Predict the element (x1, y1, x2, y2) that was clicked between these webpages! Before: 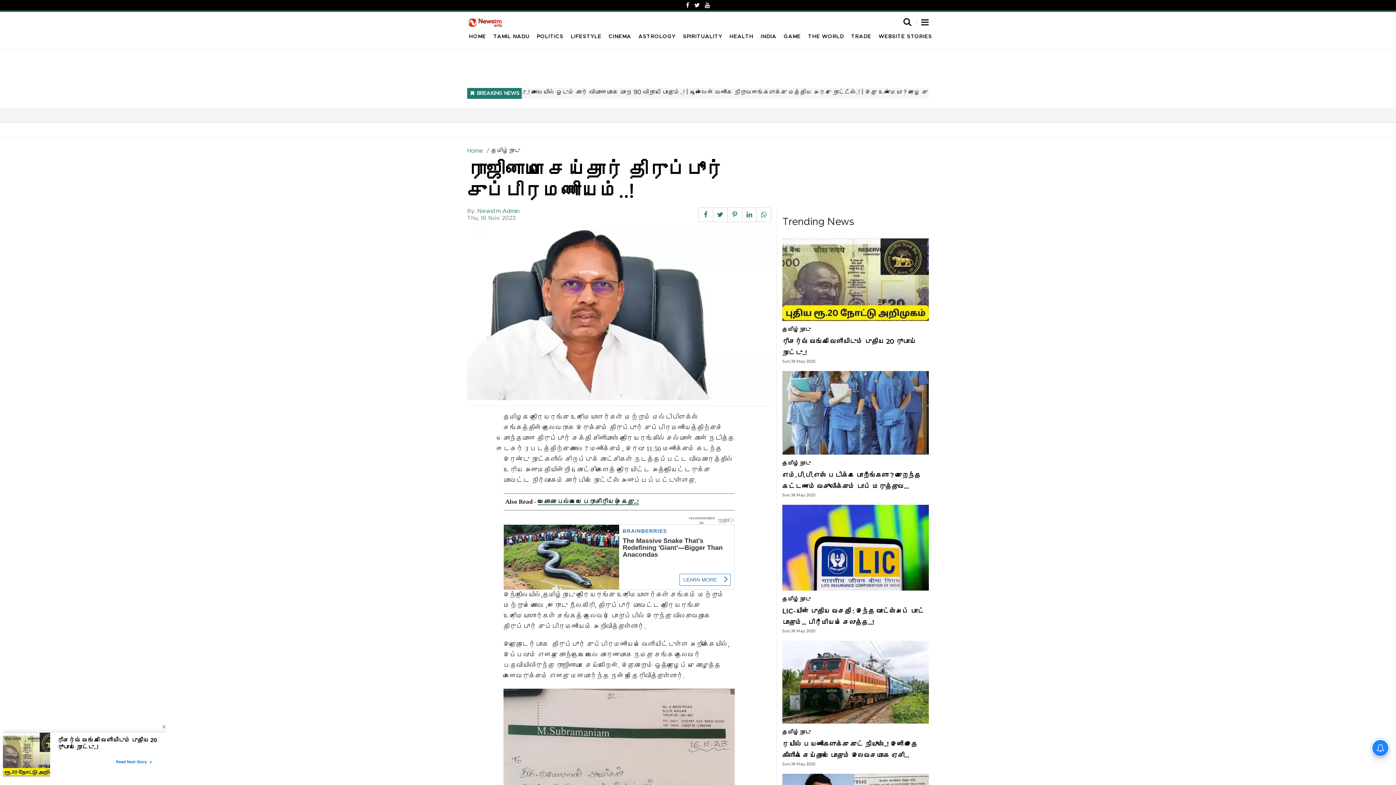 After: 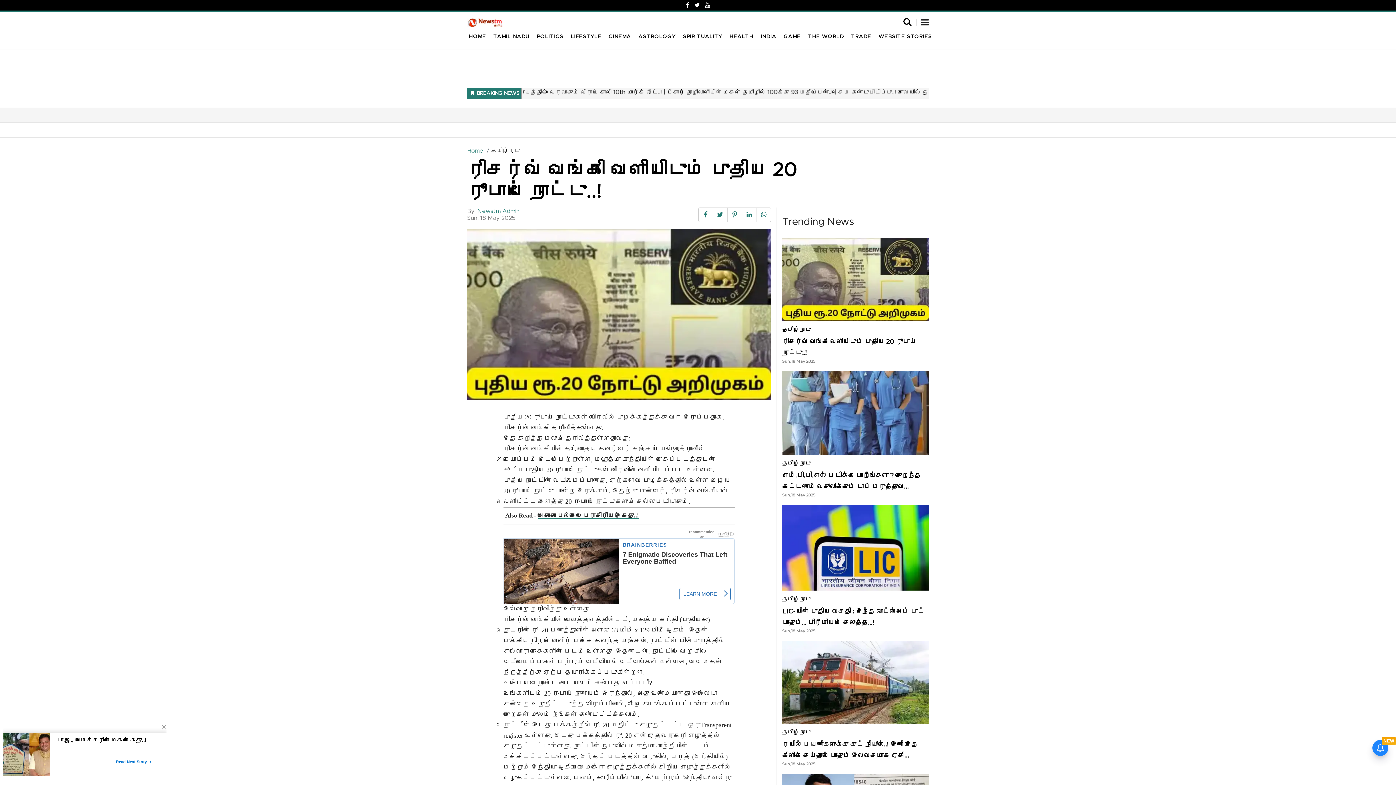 Action: label: தமிழ்நாடு
ரிசர்வ் வங்கி வெளியிடும் புதிய 20 ரூபாய் நோட்டு..!
Sun,18 May 2025 bbox: (782, 275, 929, 363)